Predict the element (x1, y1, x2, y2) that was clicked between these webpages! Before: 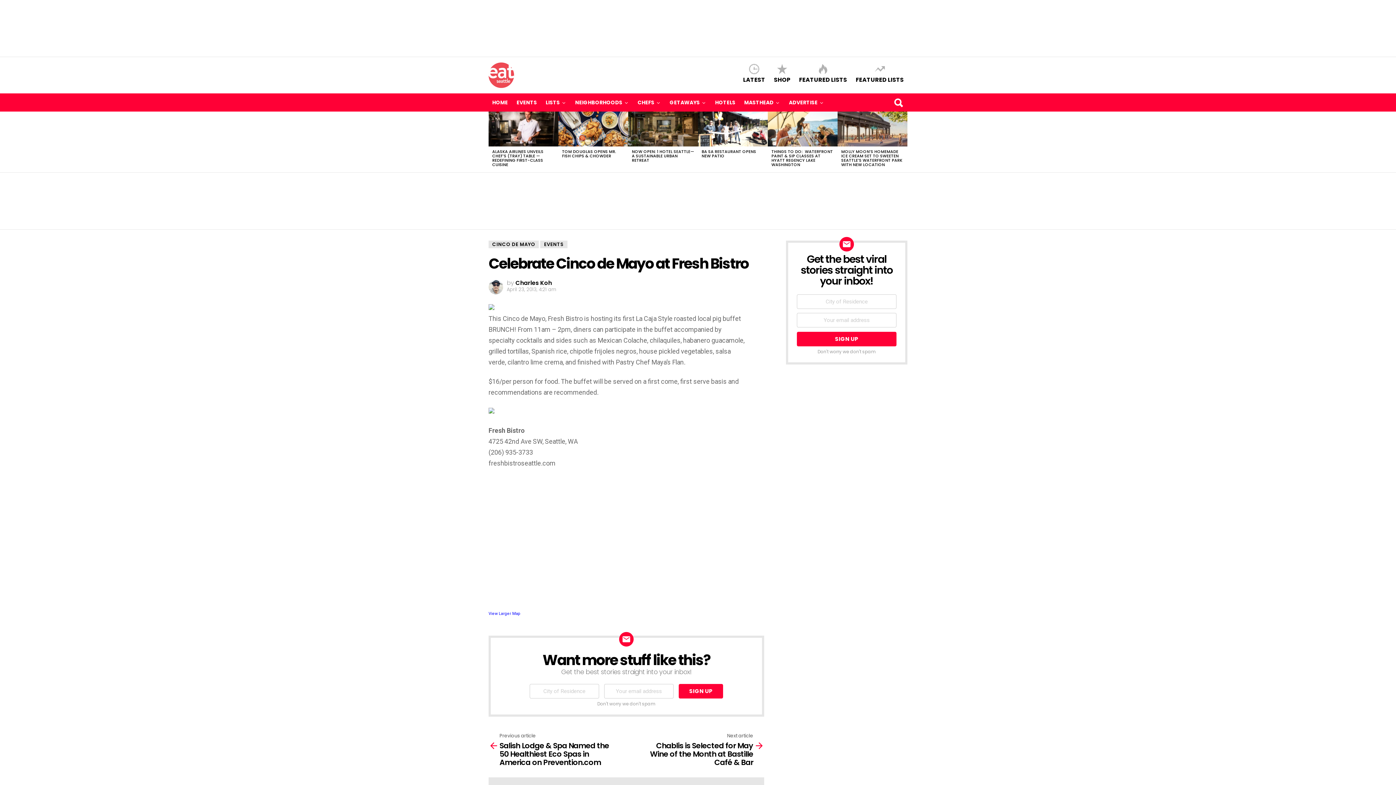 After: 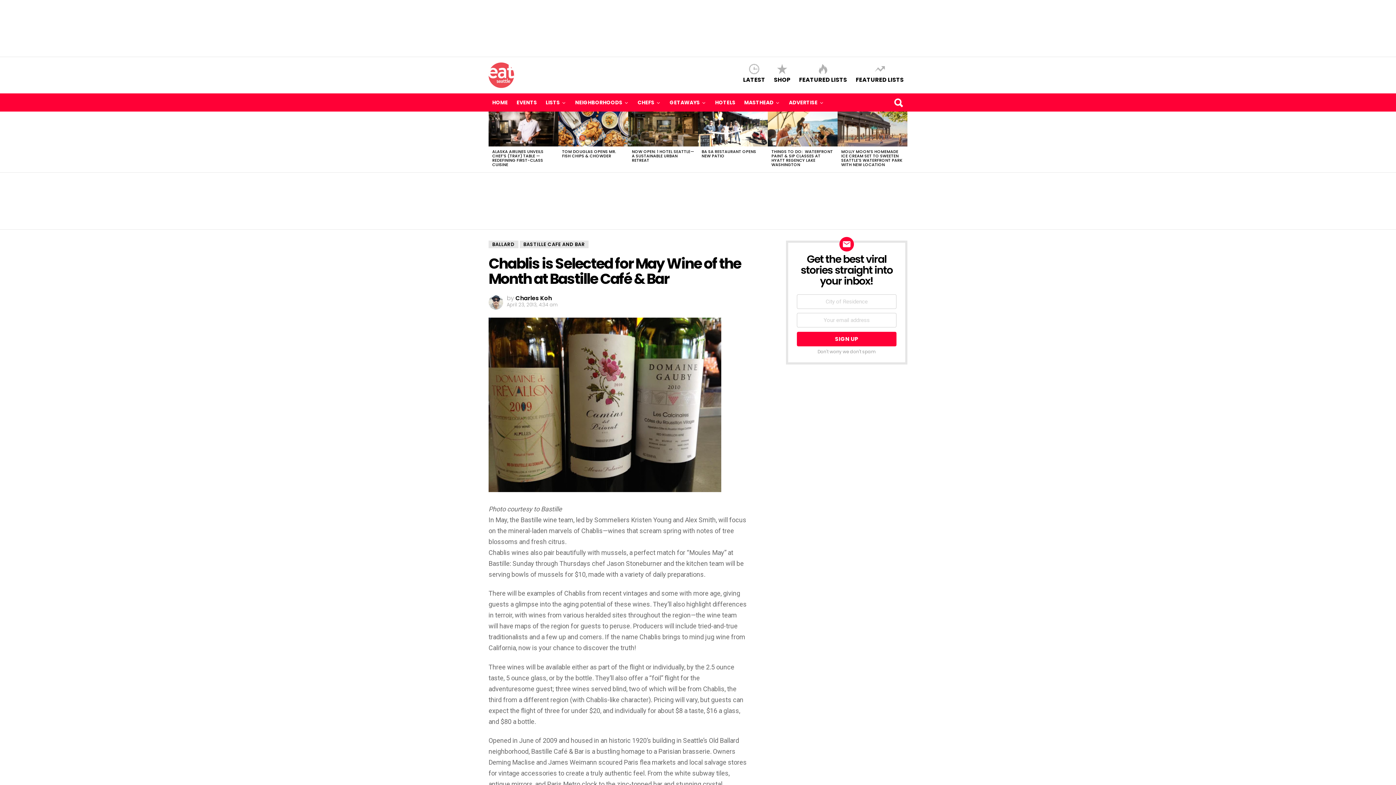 Action: bbox: (626, 733, 764, 766) label: Next article
Chablis is Selected for May Wine of the Month at Bastille Café & Bar